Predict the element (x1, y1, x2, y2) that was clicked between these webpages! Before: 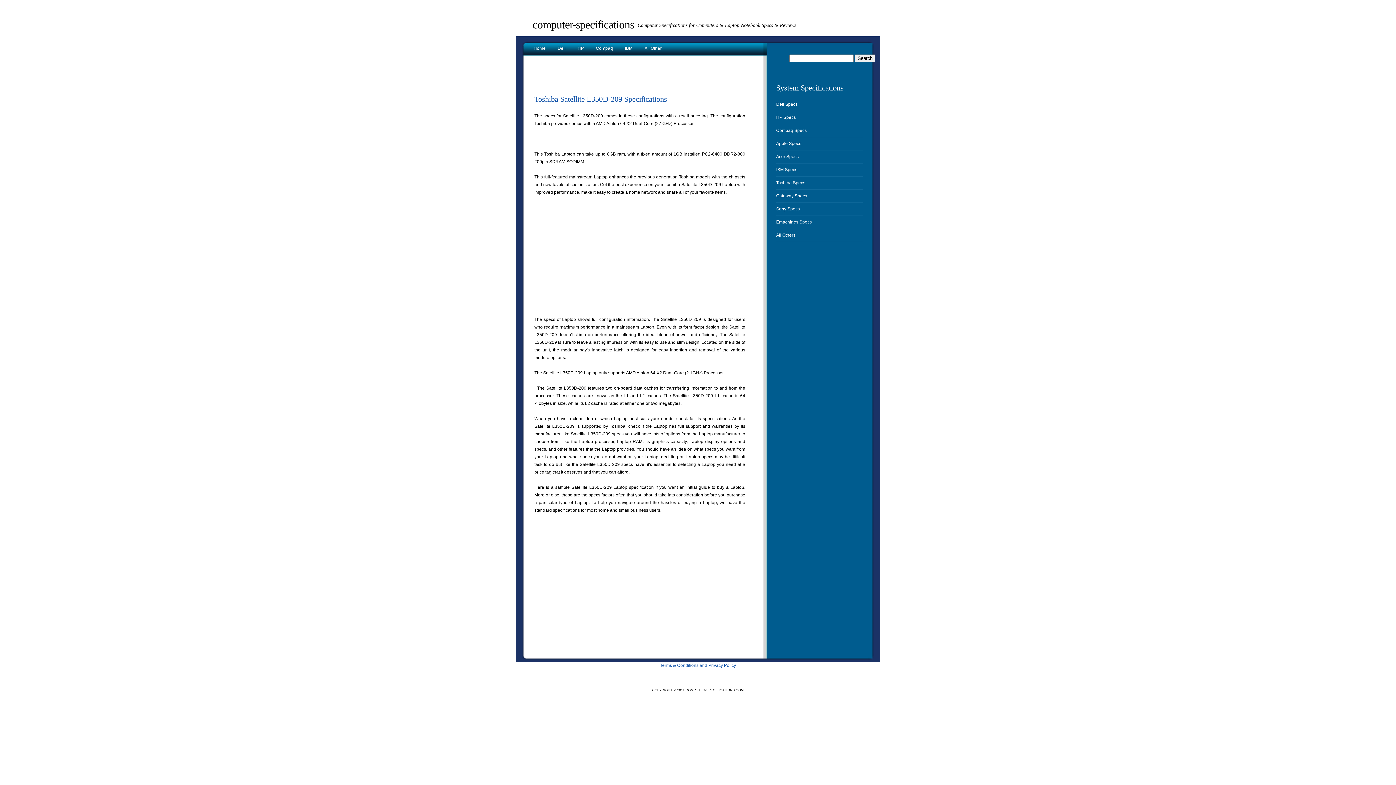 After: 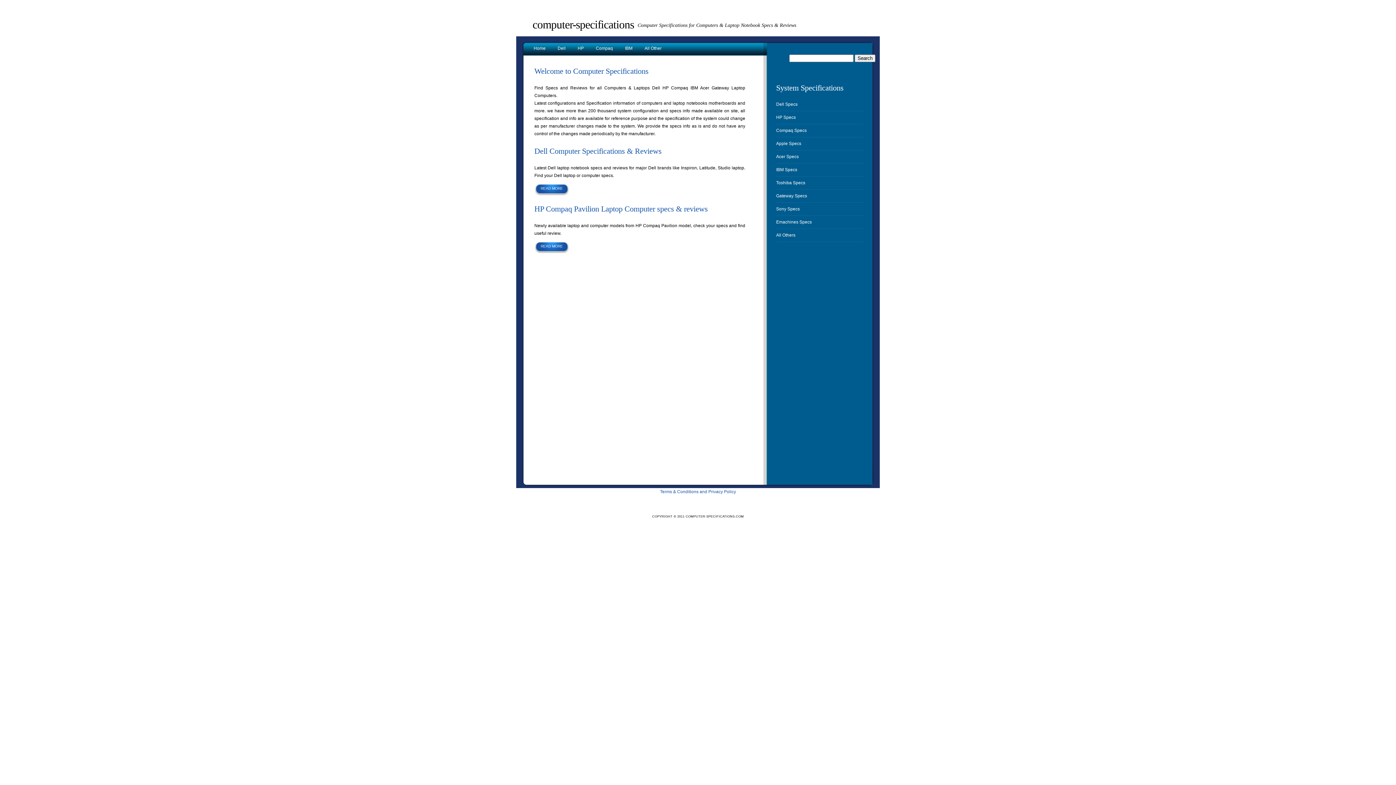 Action: label: Home bbox: (533, 36, 556, 56)